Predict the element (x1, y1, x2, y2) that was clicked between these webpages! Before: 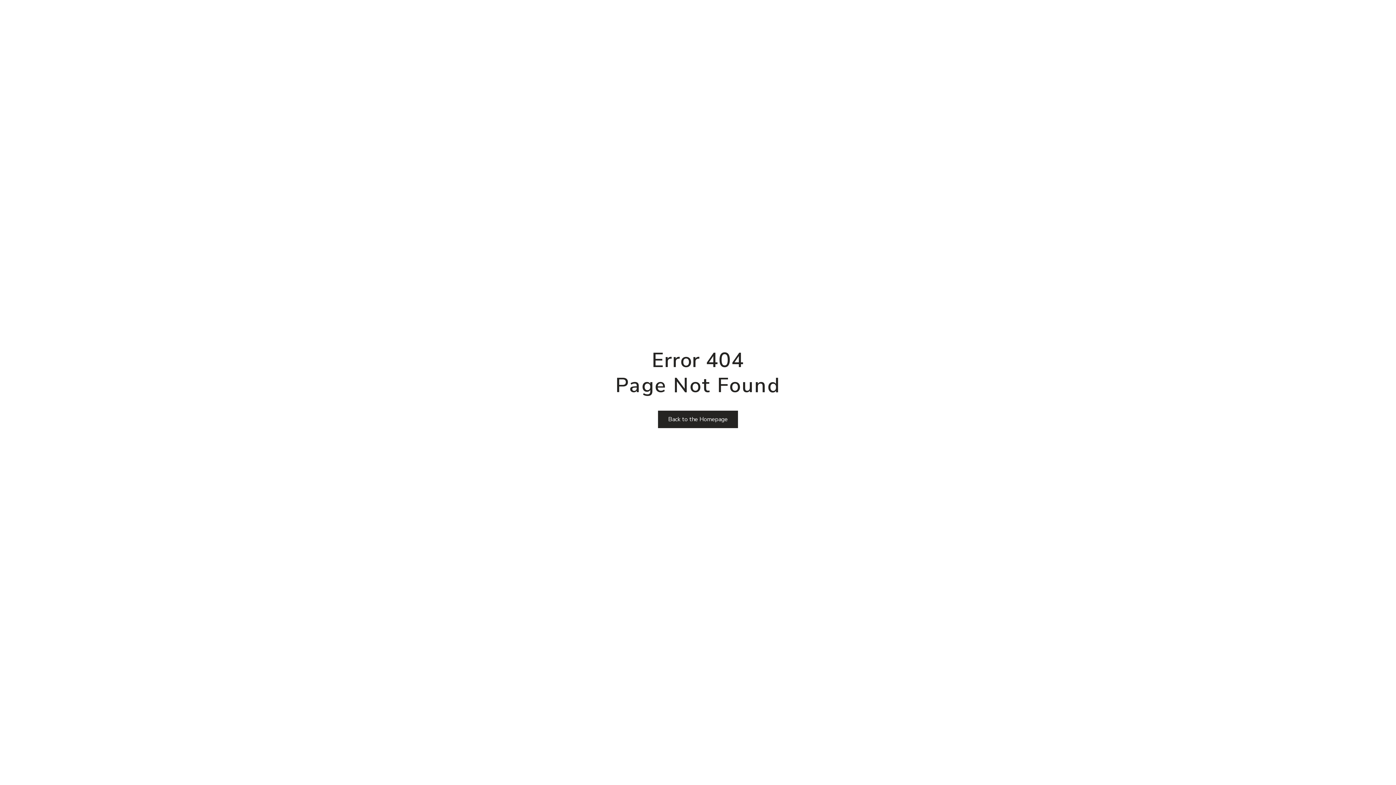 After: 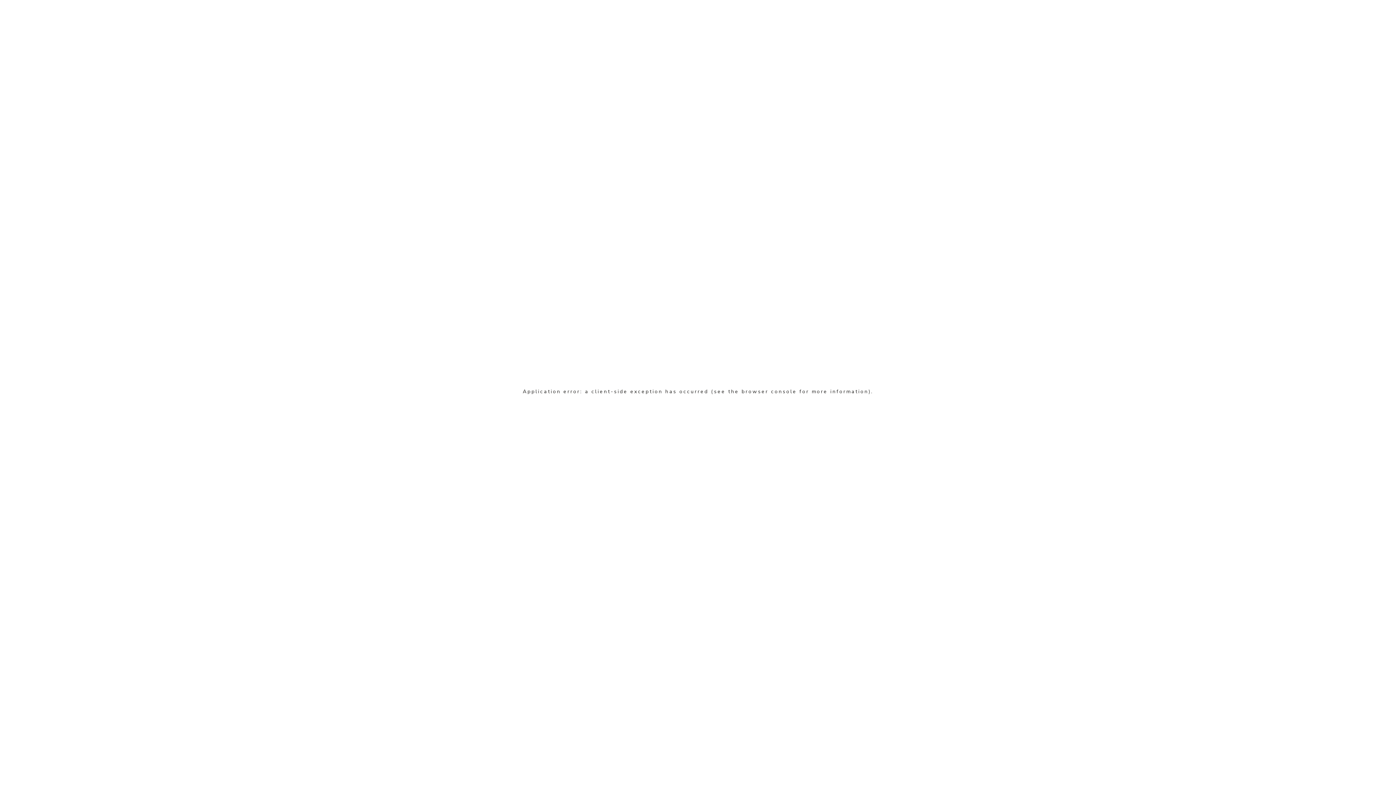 Action: label: Back to the Homepage bbox: (657, 410, 738, 428)